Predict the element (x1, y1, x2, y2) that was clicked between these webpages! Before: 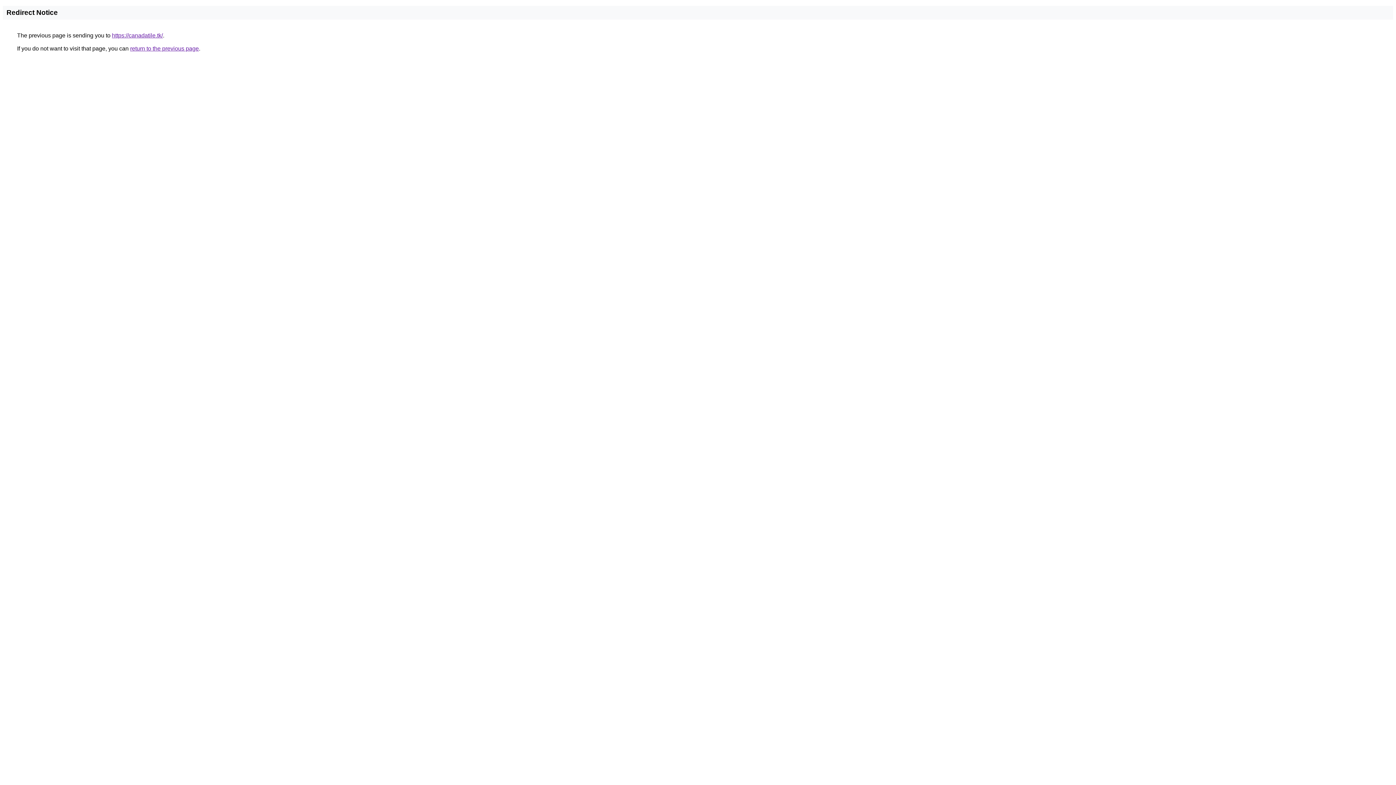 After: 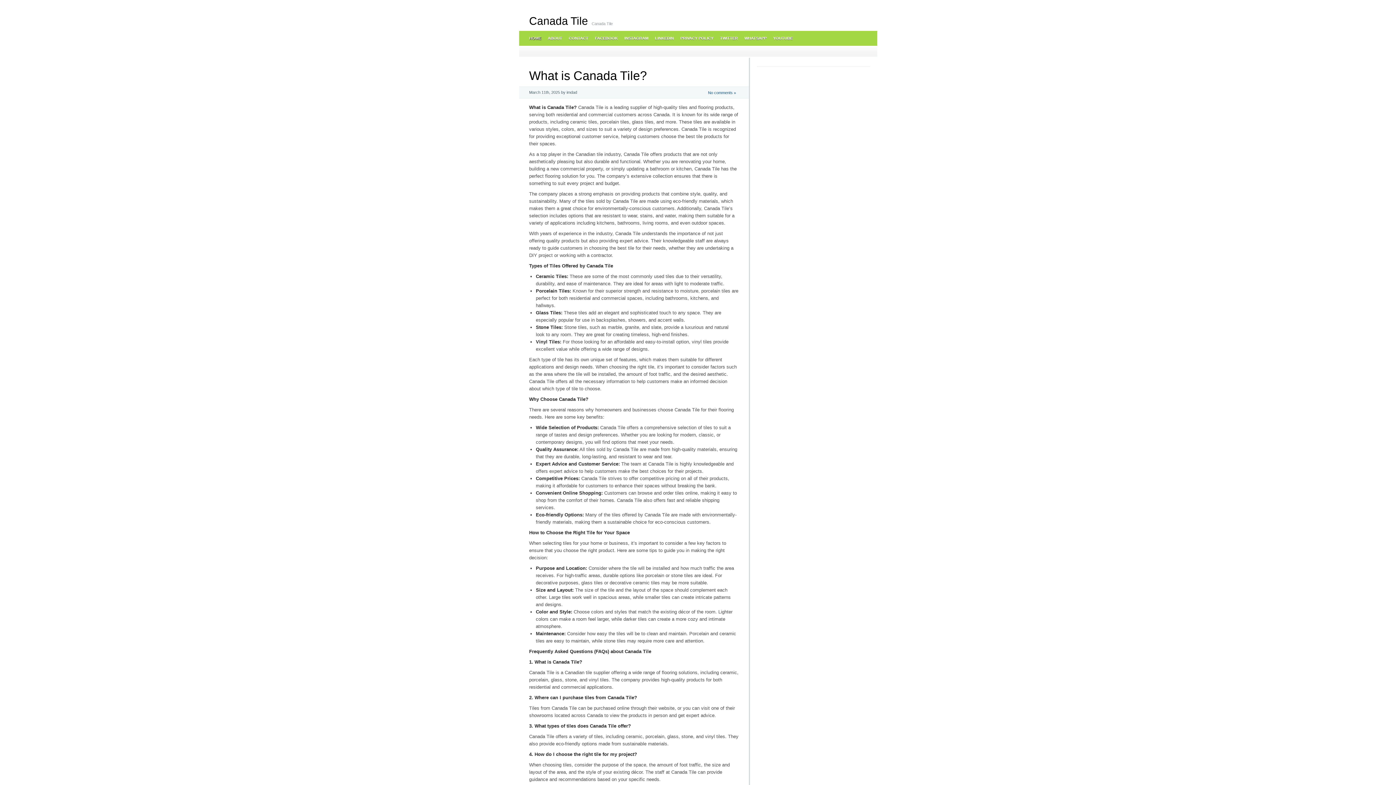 Action: bbox: (112, 32, 162, 38) label: https://canadatile.tk/